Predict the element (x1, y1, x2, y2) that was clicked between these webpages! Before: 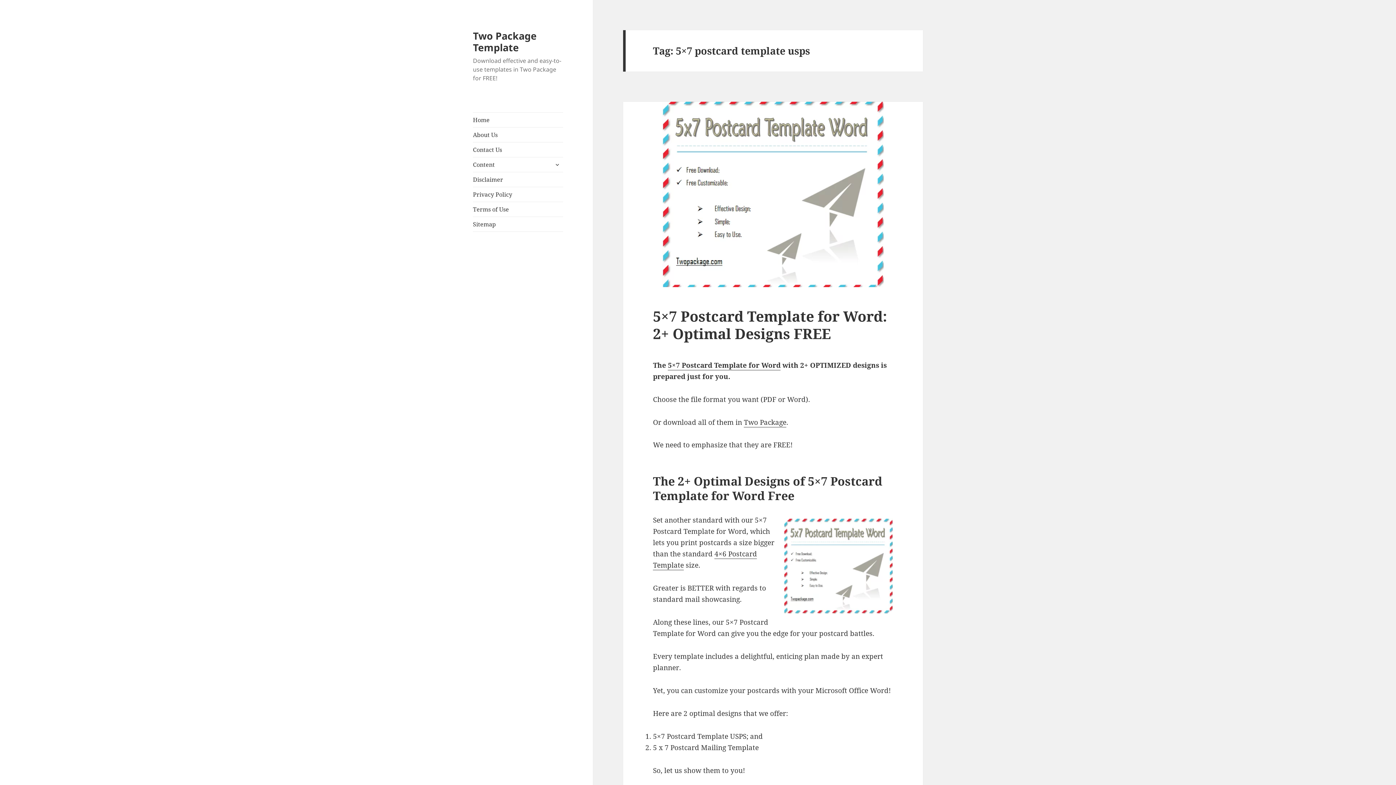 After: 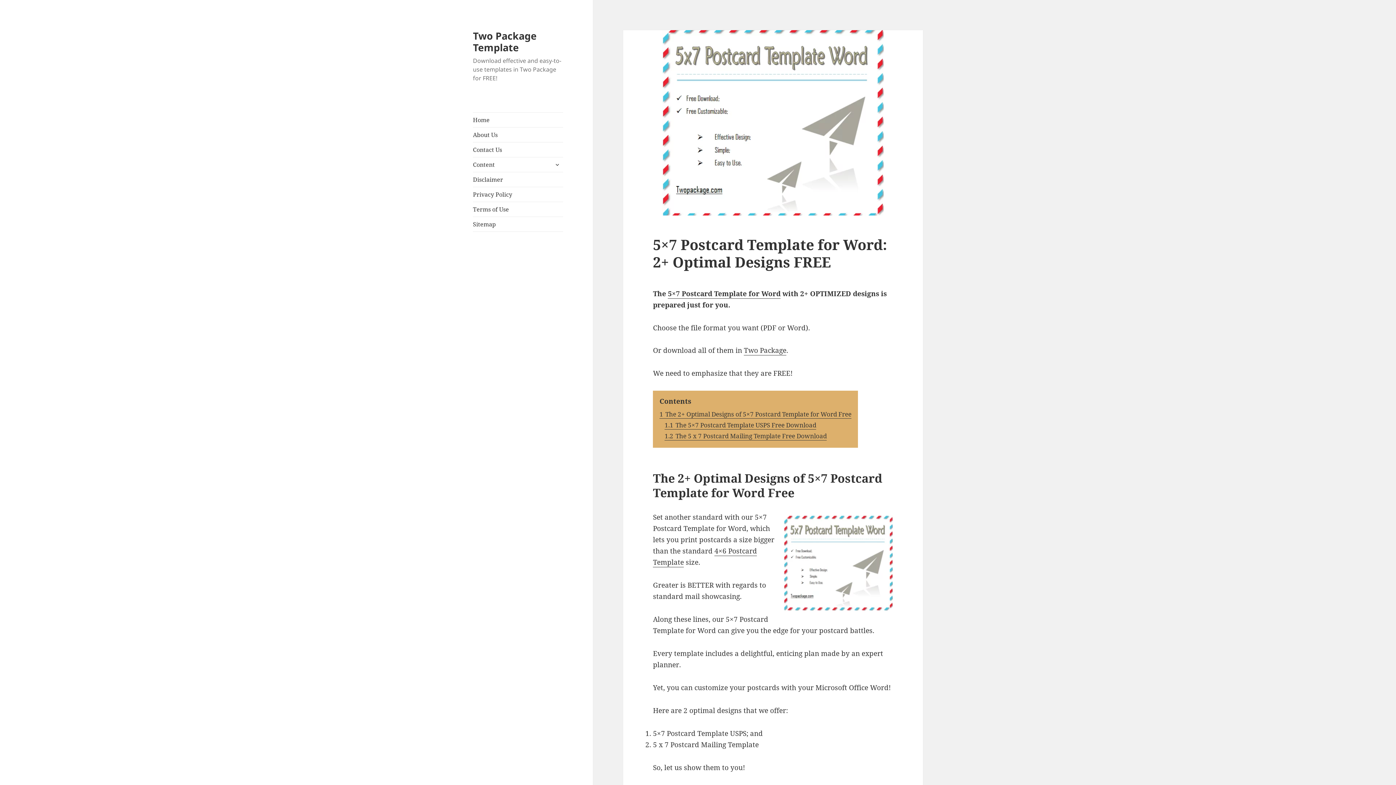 Action: bbox: (653, 306, 887, 343) label: 5×7 Postcard Template for Word: 2+ Optimal Designs FREE